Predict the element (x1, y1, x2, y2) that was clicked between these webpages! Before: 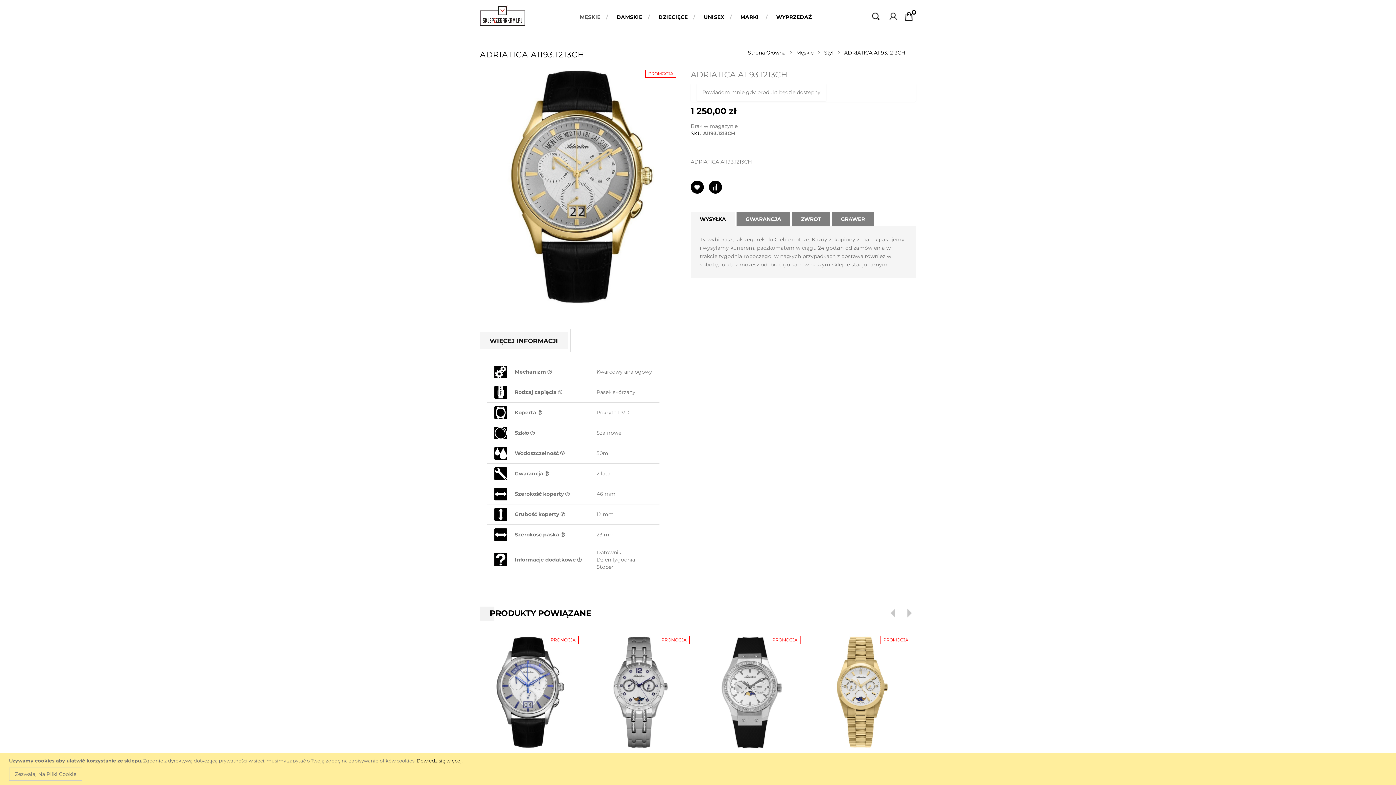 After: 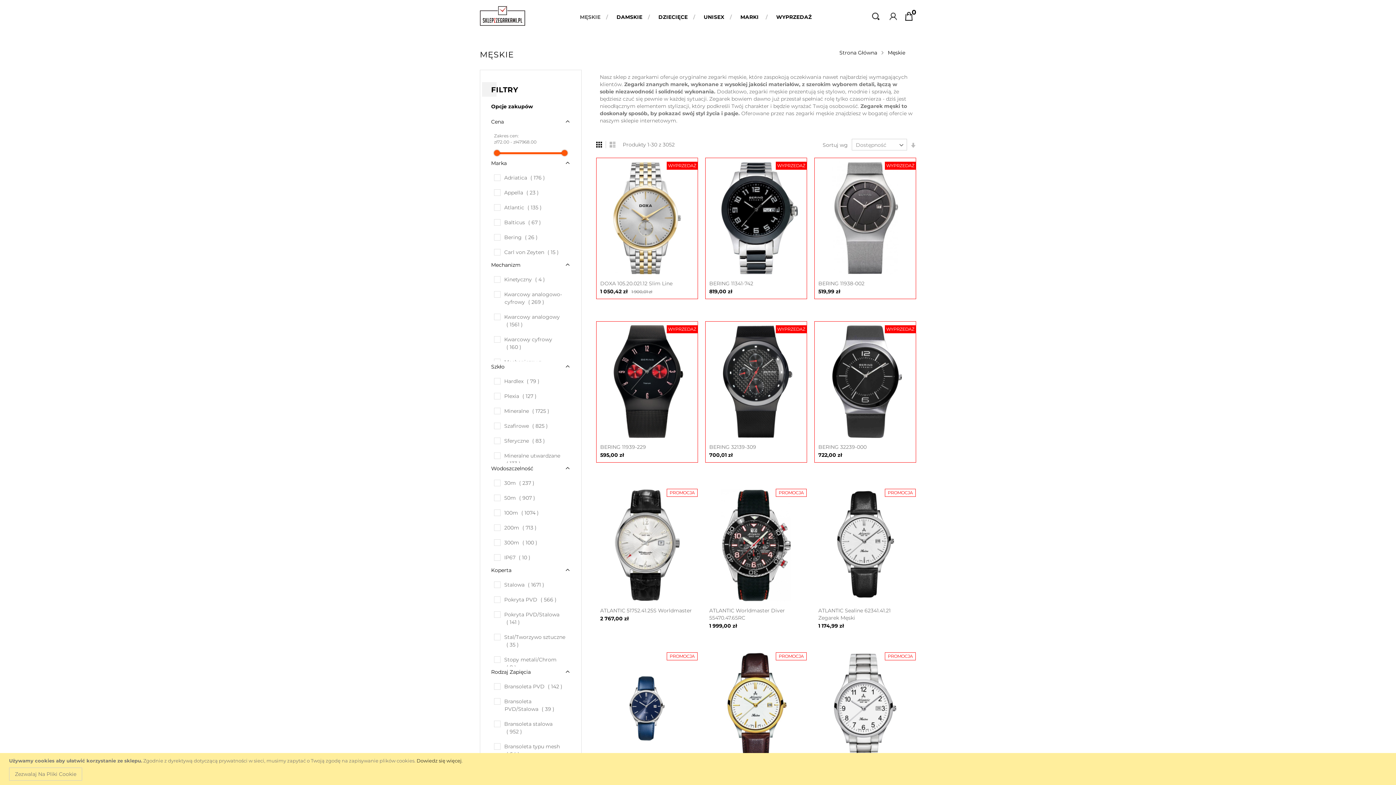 Action: label: Męskie  bbox: (796, 49, 815, 56)